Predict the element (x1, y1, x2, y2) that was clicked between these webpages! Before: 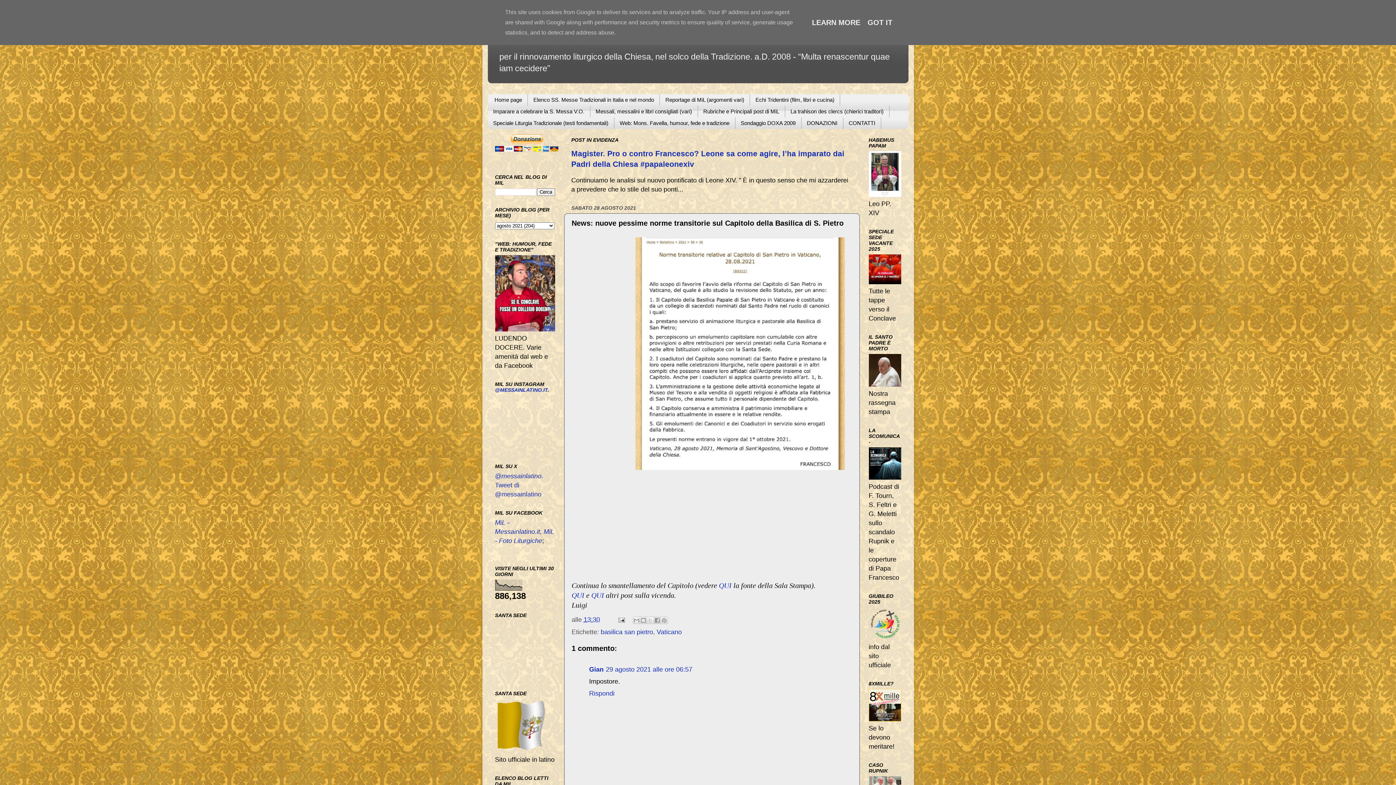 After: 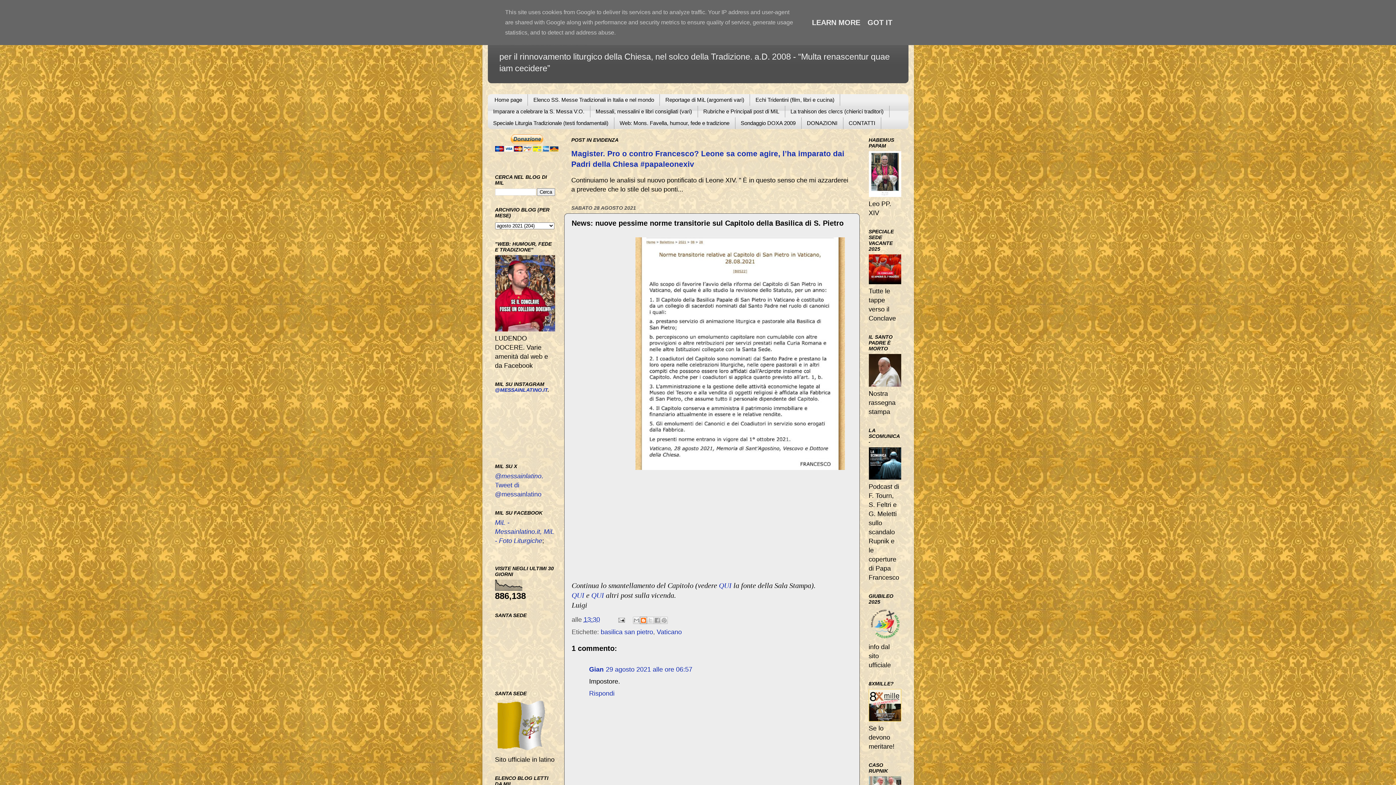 Action: bbox: (639, 616, 647, 624) label: Postalo sul blog